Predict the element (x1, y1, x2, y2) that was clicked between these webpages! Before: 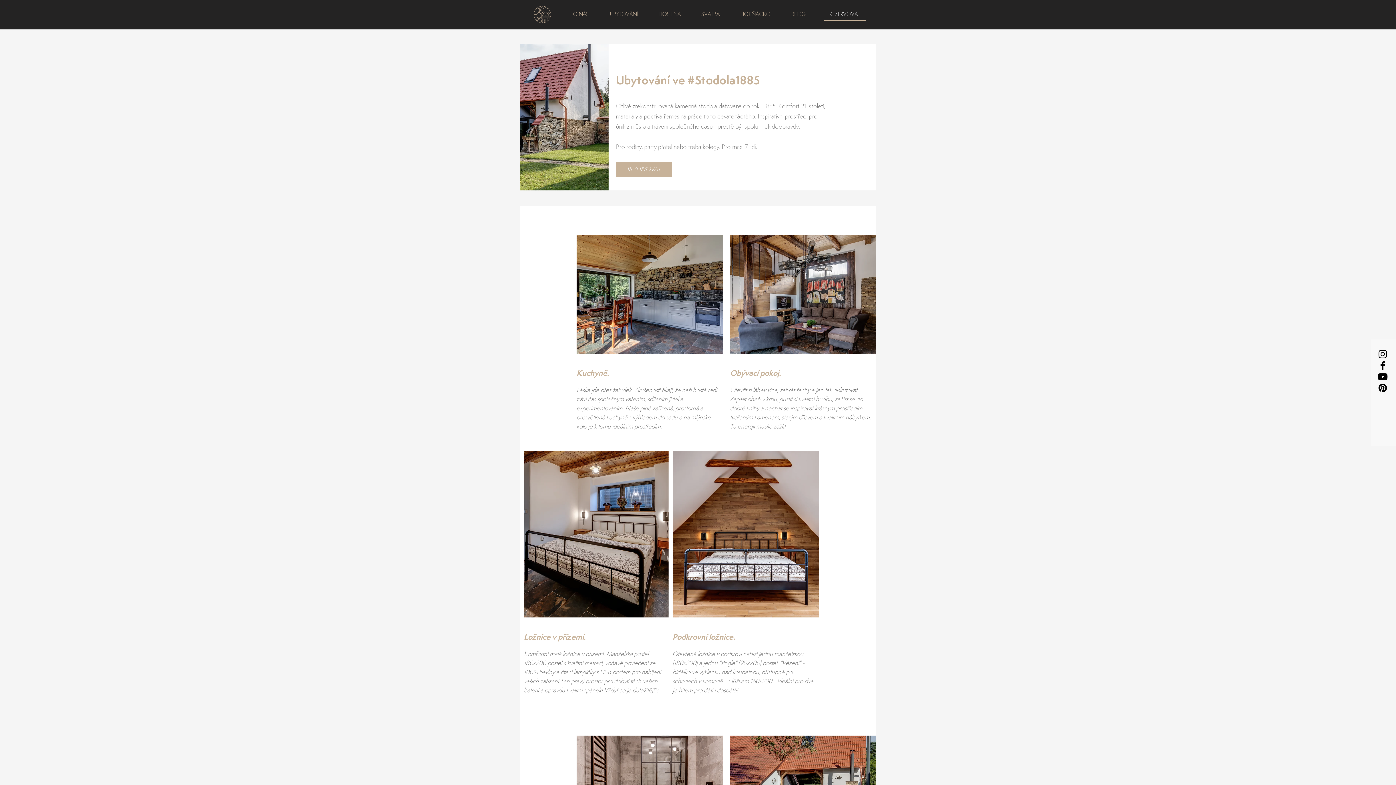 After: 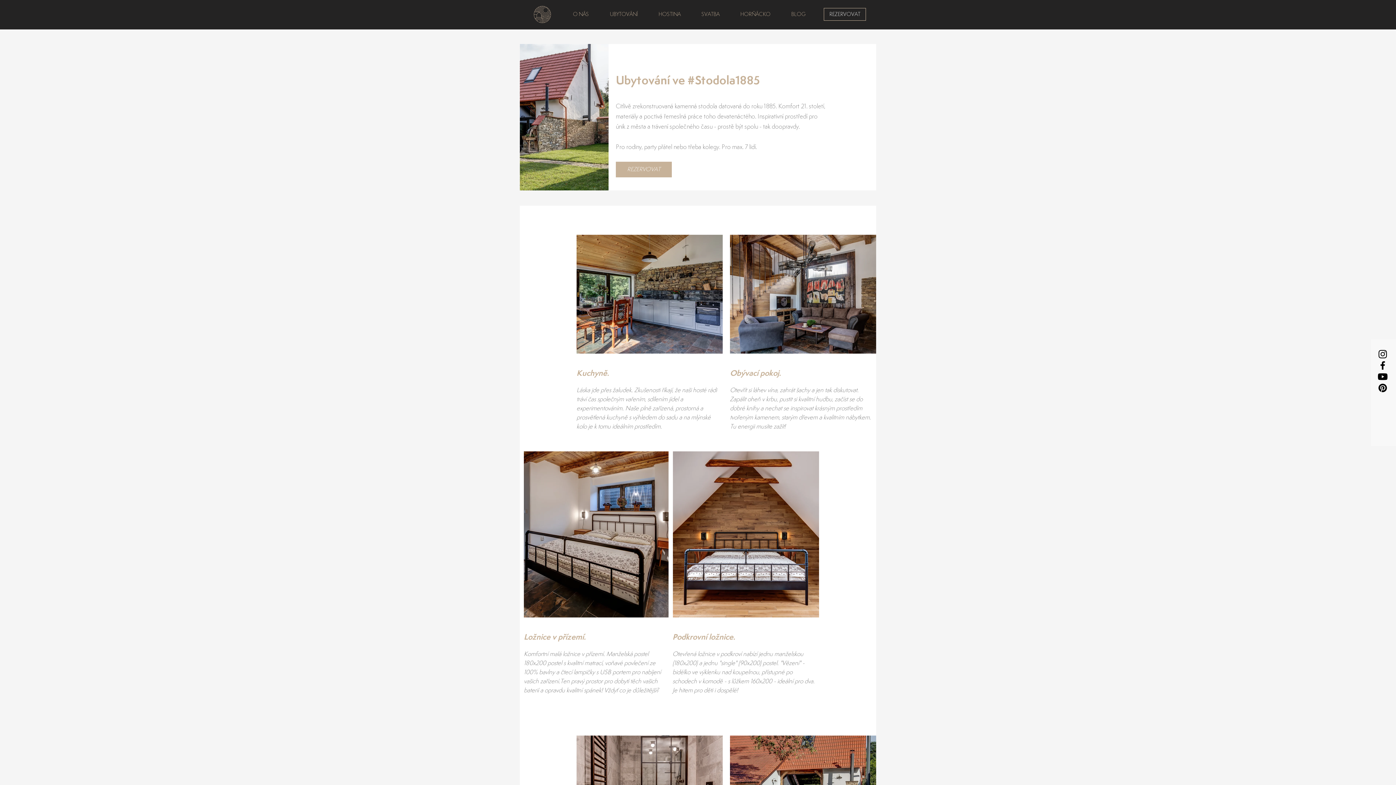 Action: bbox: (1377, 359, 1388, 371) label: Black Facebook Icon